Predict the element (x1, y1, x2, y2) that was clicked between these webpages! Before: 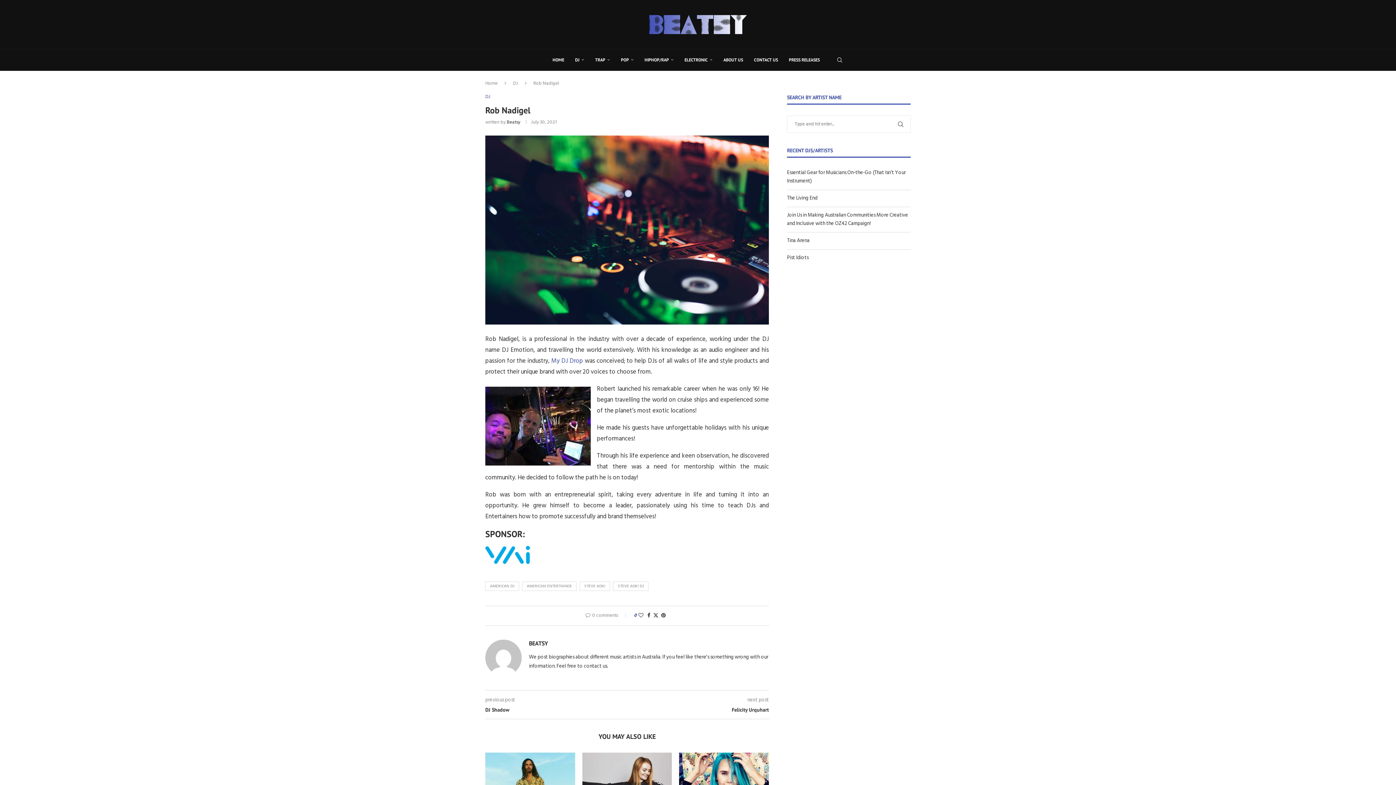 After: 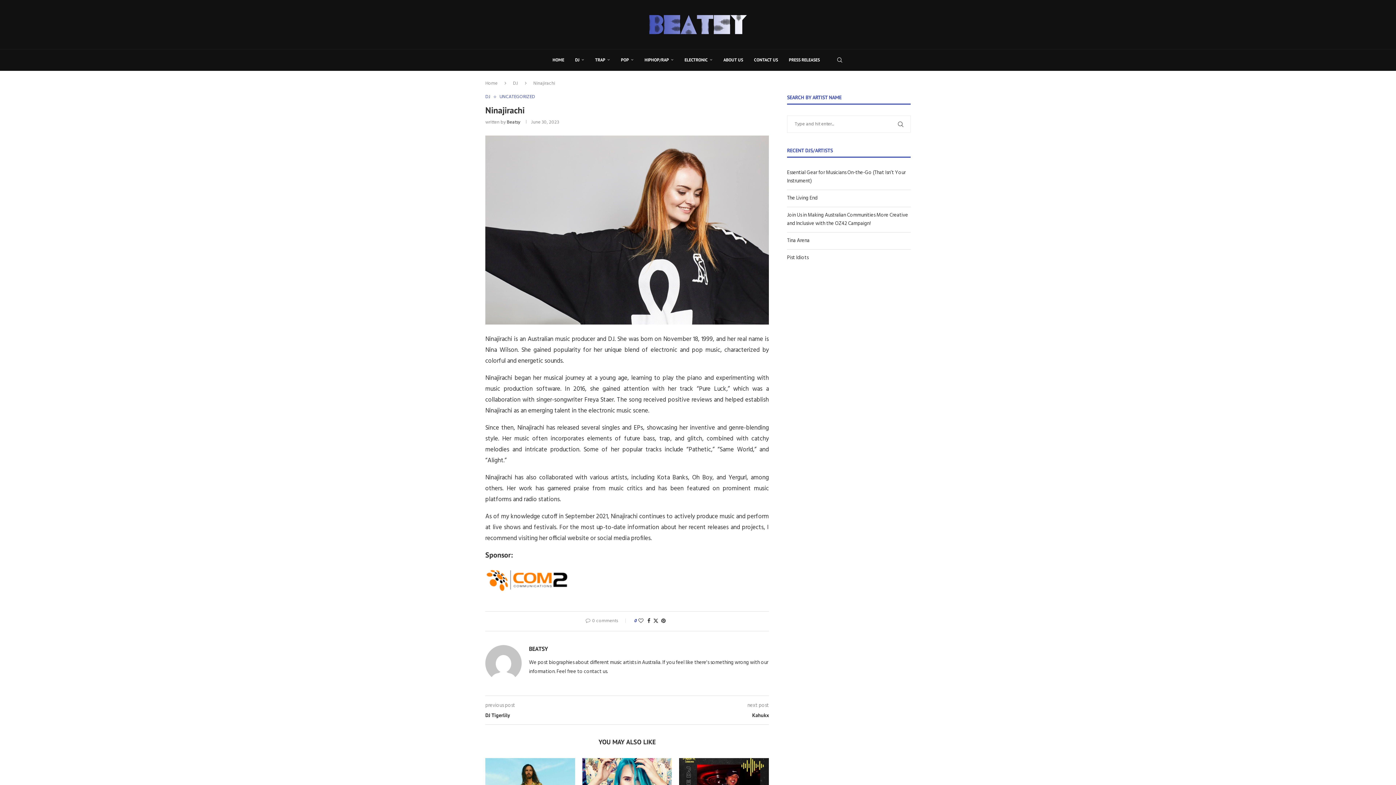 Action: bbox: (582, 753, 672, 812)